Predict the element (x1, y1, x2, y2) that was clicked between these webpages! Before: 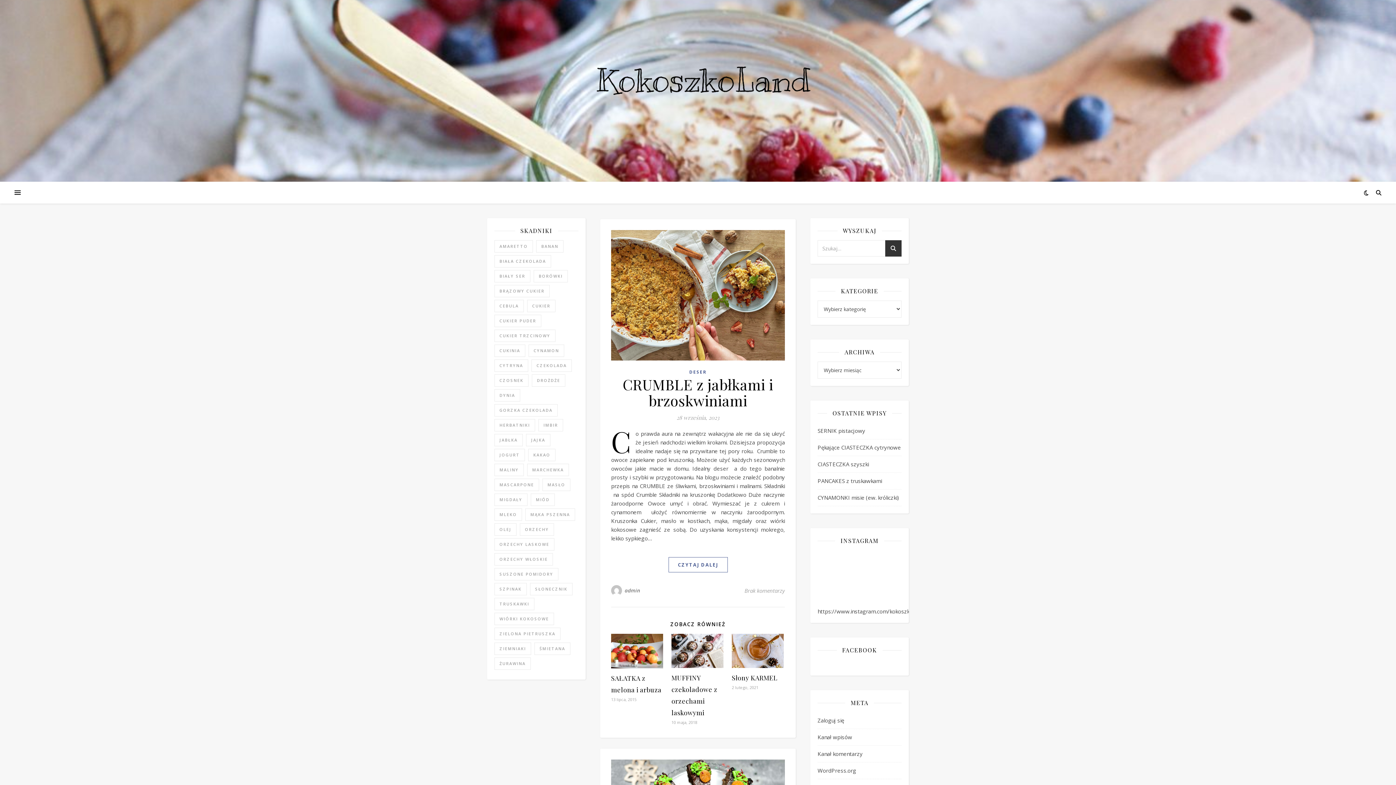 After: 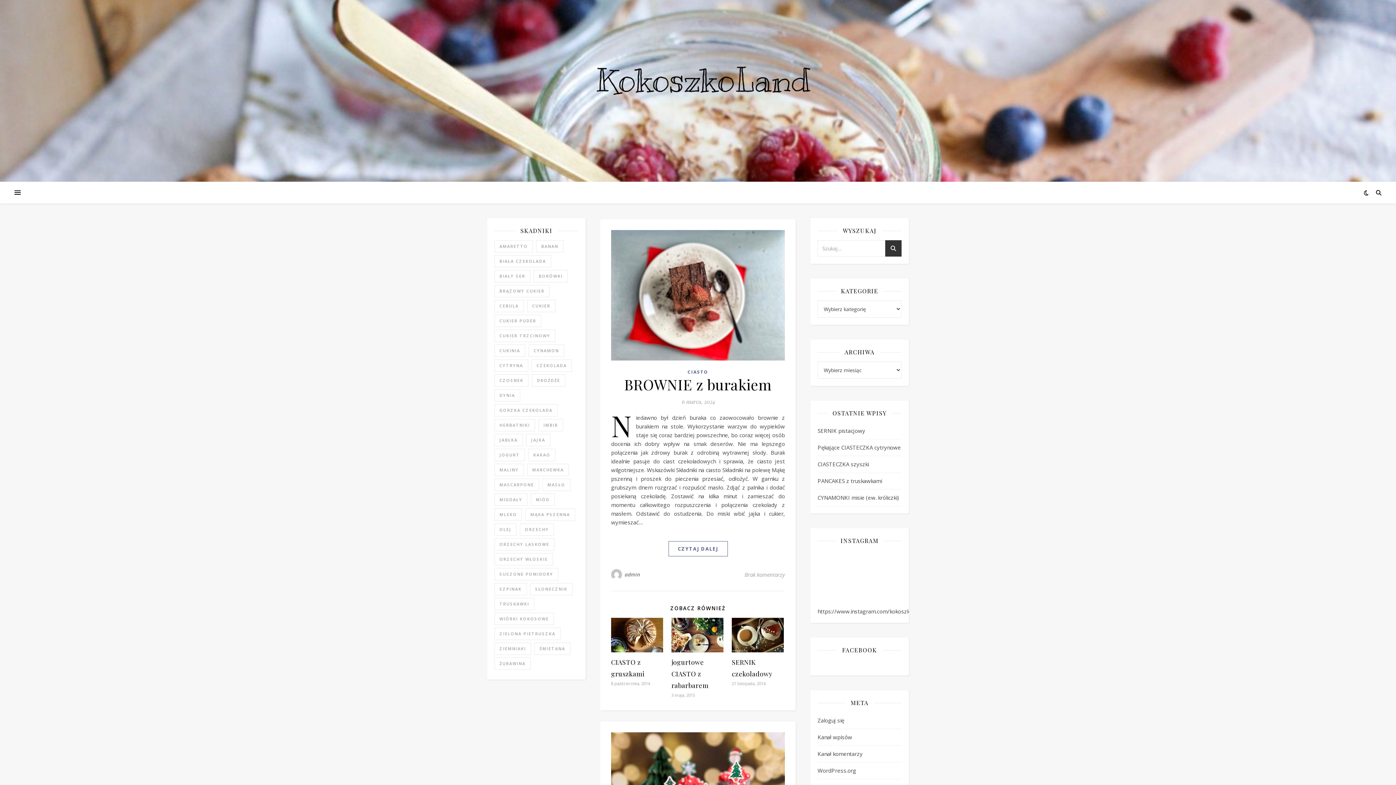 Action: bbox: (494, 404, 557, 416) label: gorzka czekolada (13 elementów)